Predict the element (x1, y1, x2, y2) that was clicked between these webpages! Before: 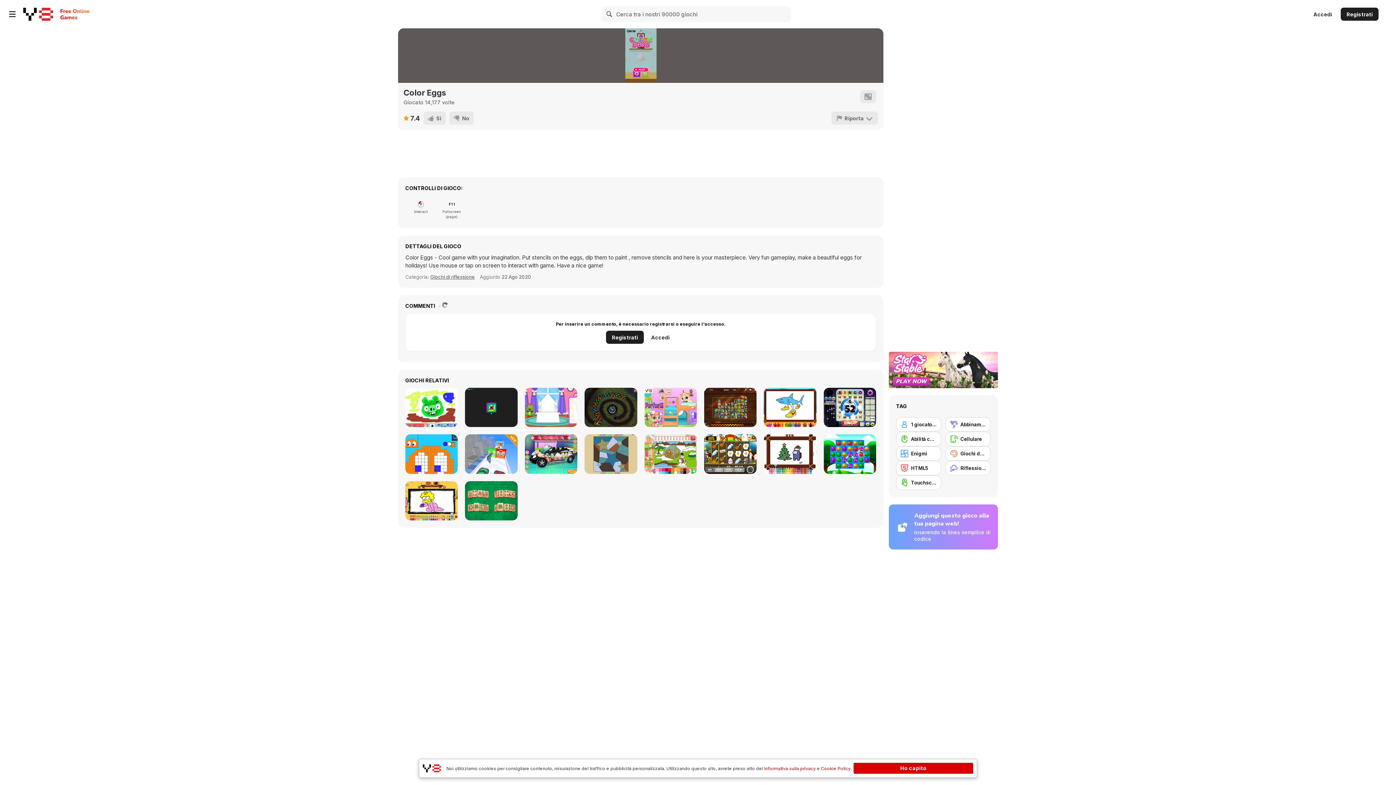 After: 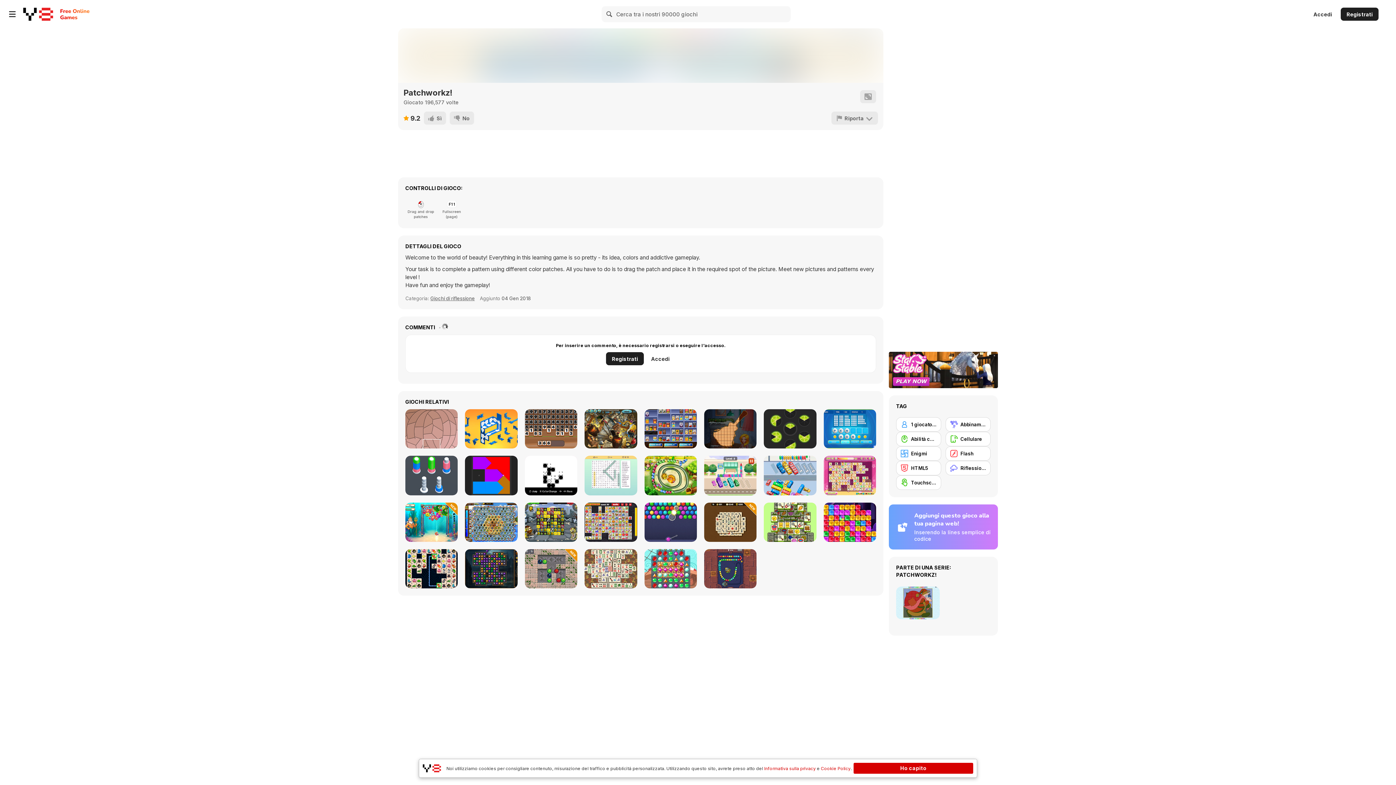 Action: bbox: (584, 434, 637, 474) label: Patchworkz!